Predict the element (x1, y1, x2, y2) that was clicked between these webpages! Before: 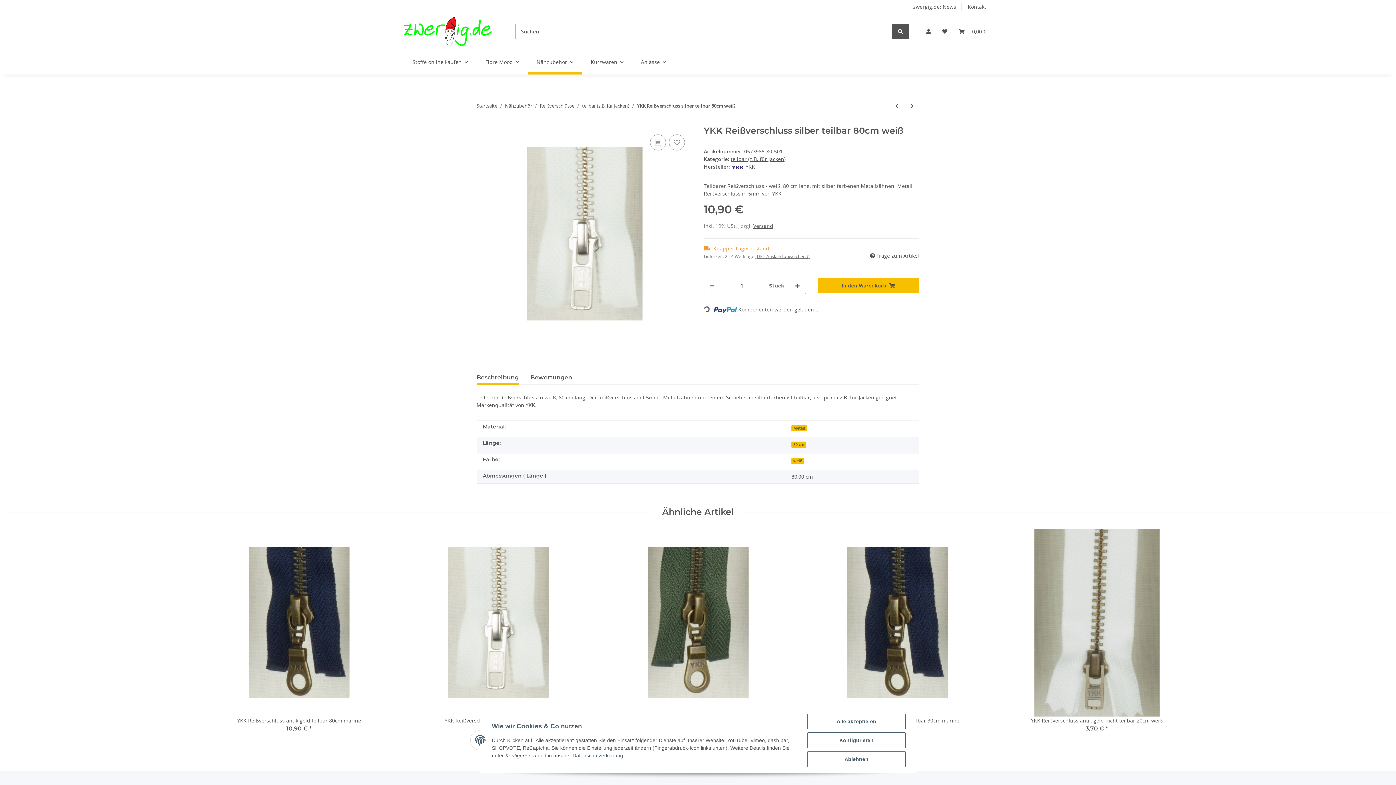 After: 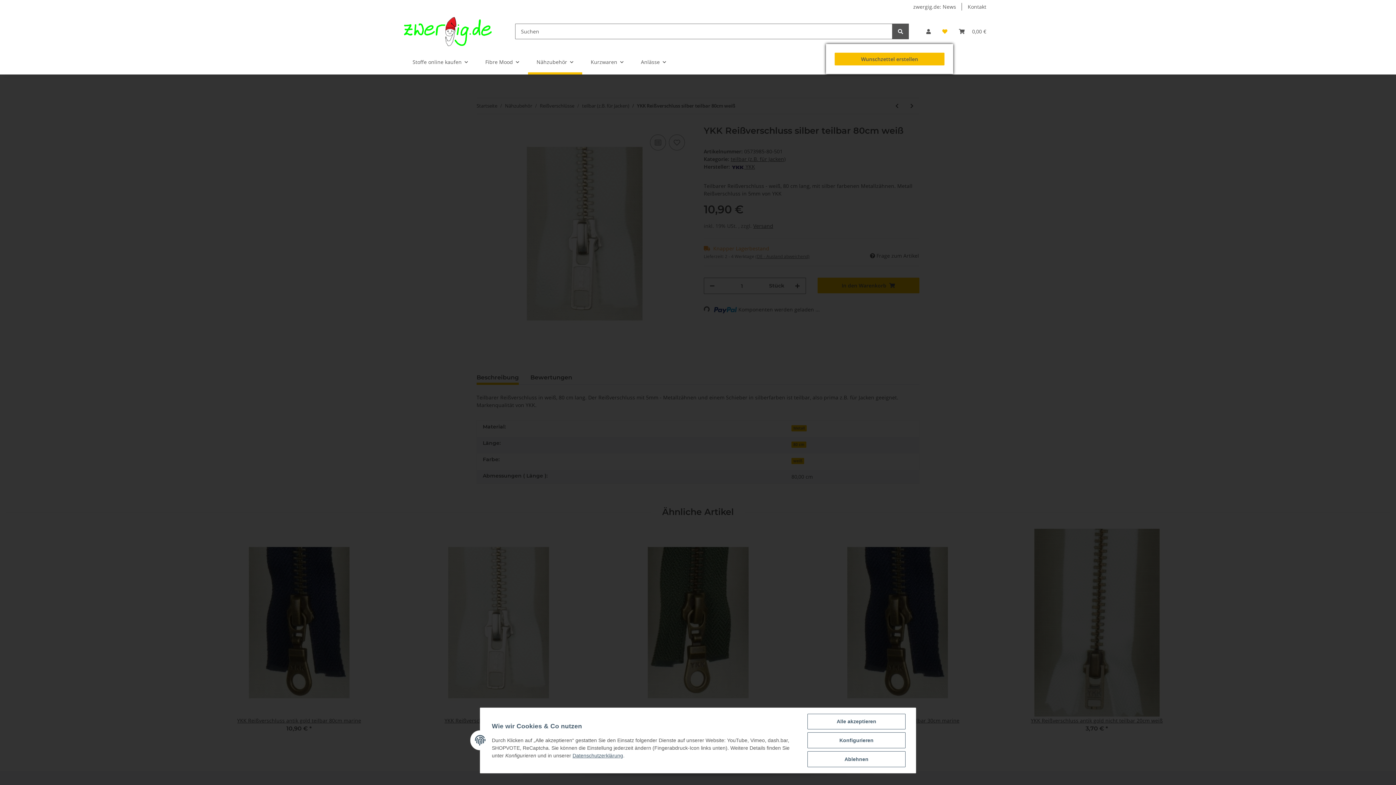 Action: bbox: (936, 18, 953, 44) label: Wunschzettel